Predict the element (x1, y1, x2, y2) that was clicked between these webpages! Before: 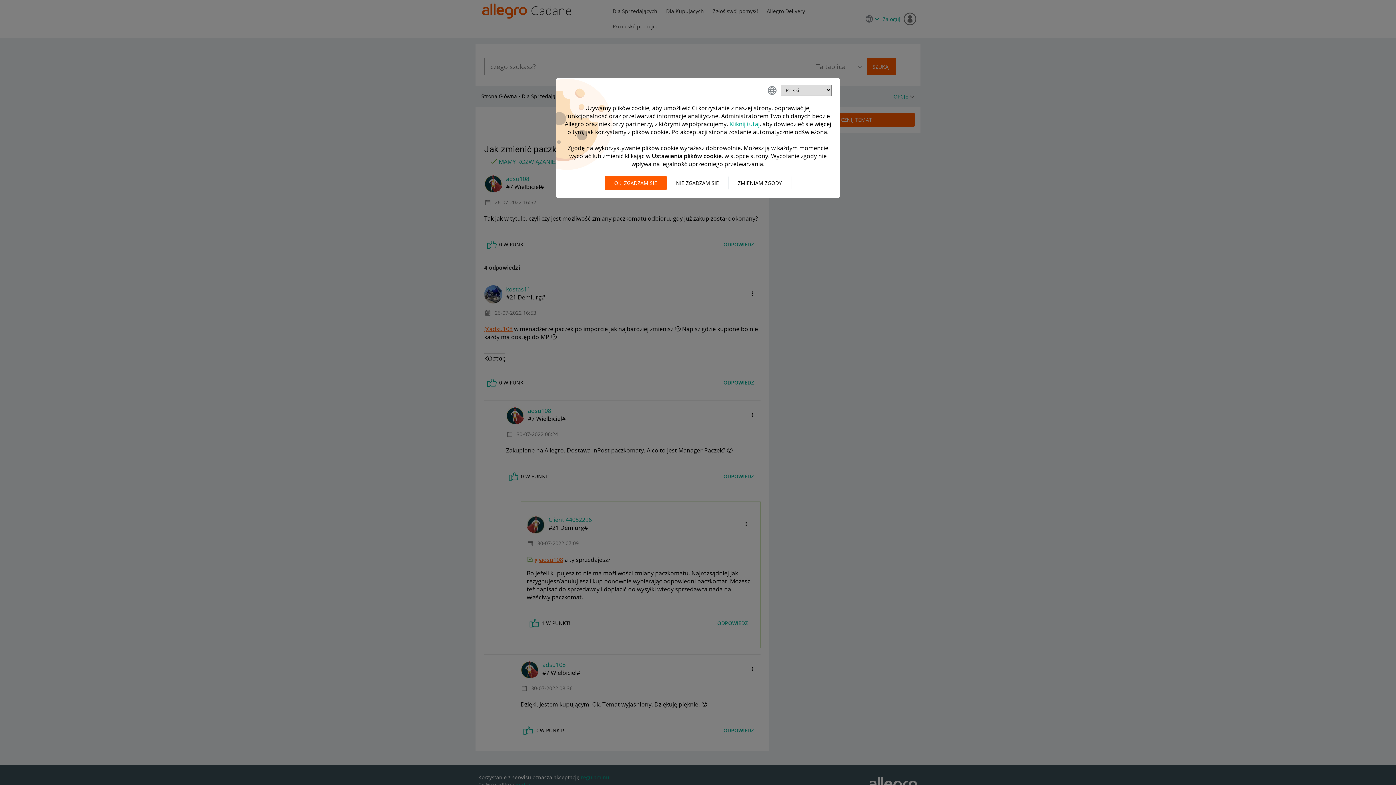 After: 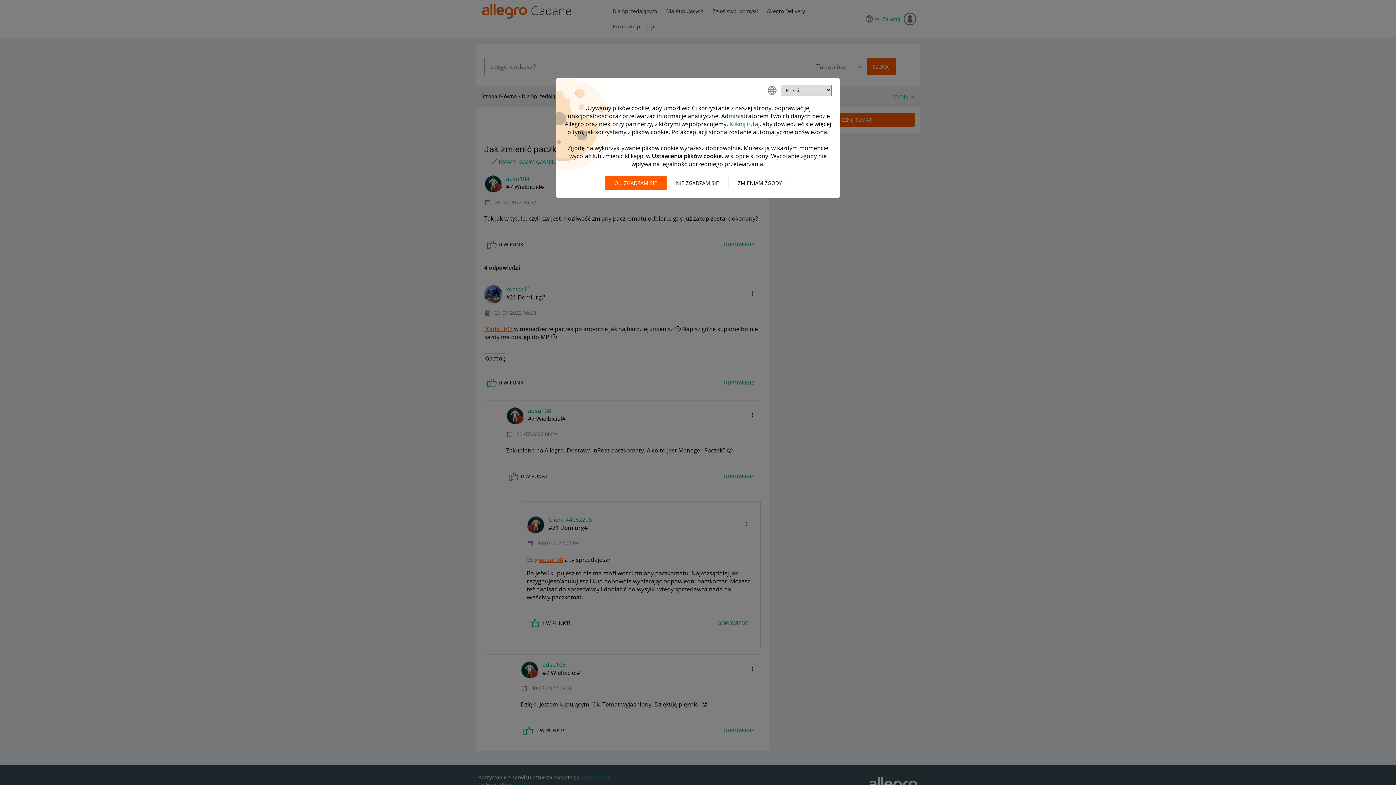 Action: bbox: (729, 120, 759, 128) label: Kliknij tutaj